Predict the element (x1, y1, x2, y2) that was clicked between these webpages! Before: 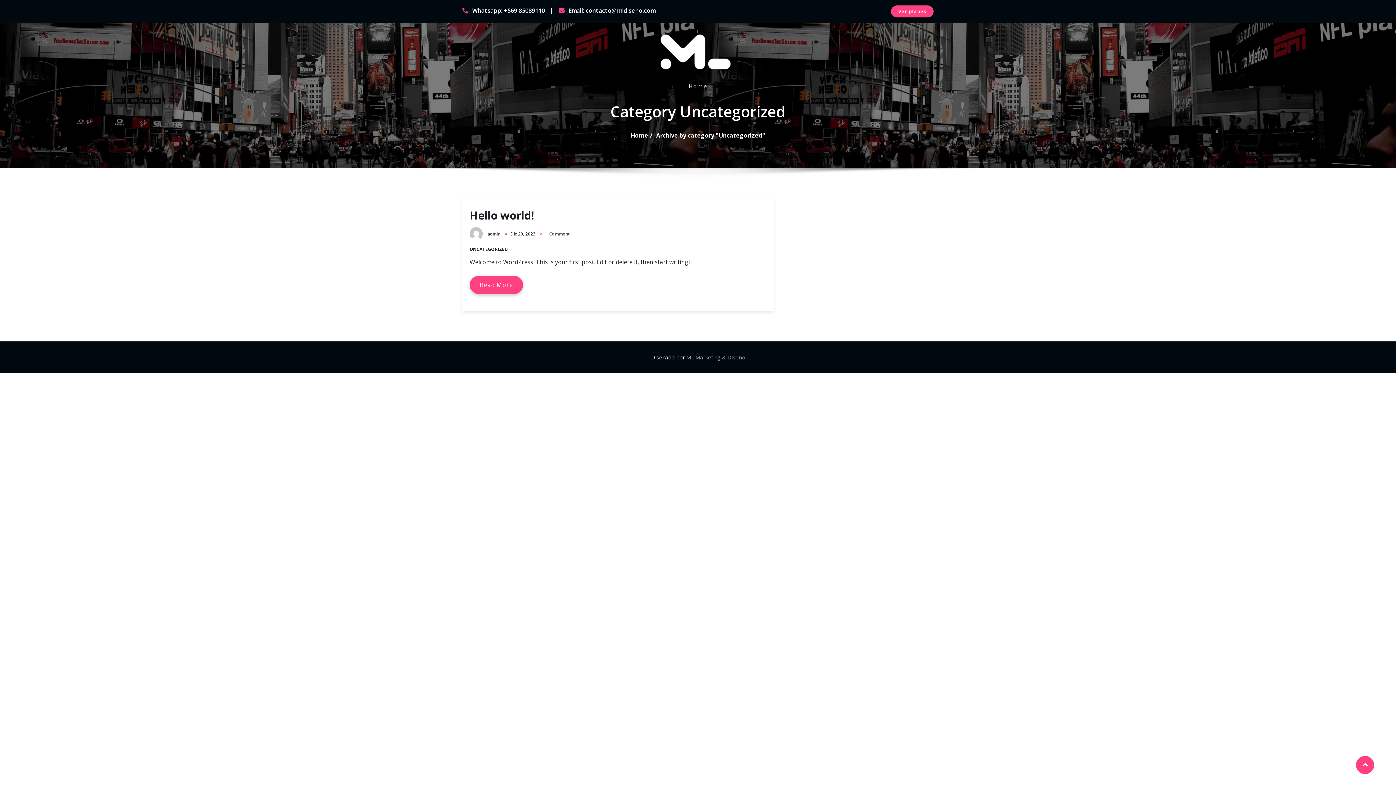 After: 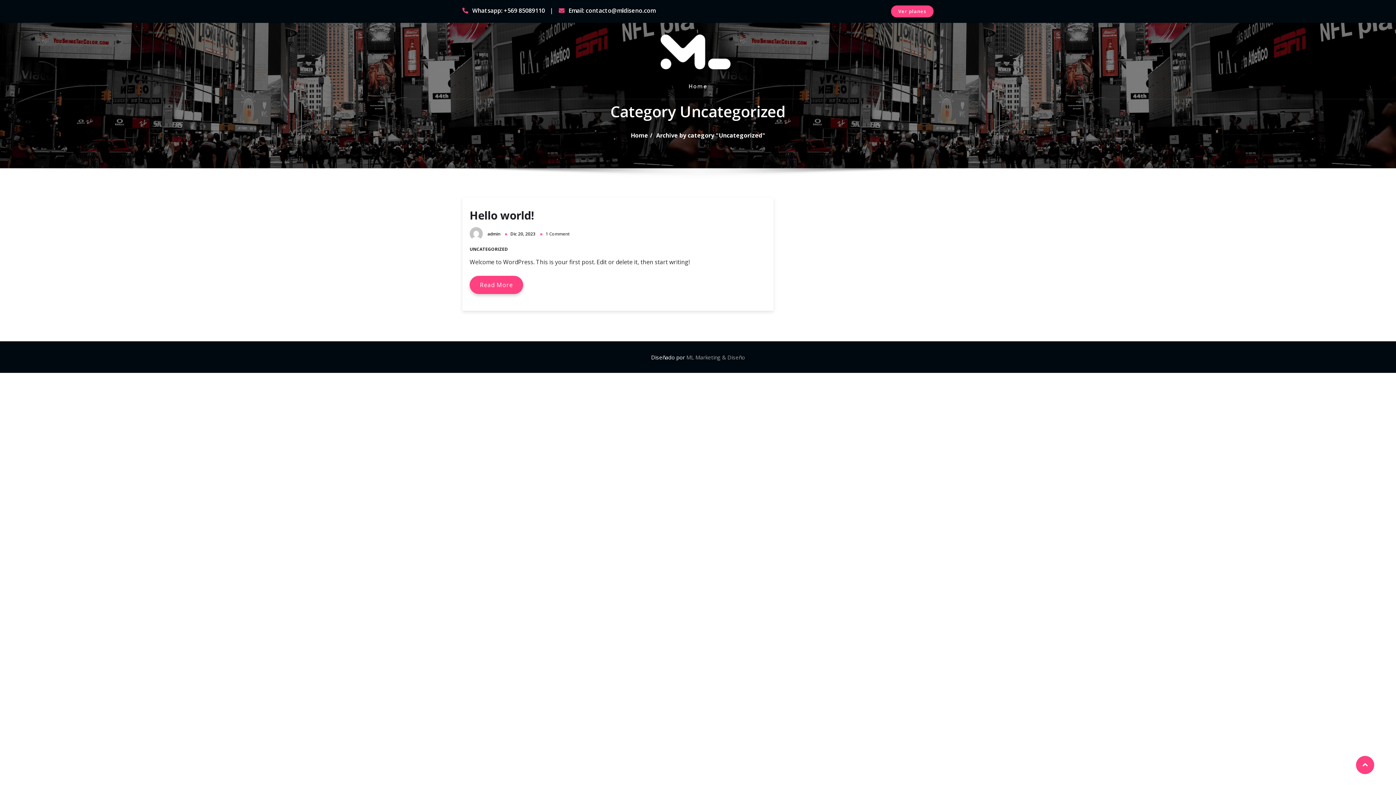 Action: bbox: (469, 246, 508, 252) label: UNCATEGORIZED